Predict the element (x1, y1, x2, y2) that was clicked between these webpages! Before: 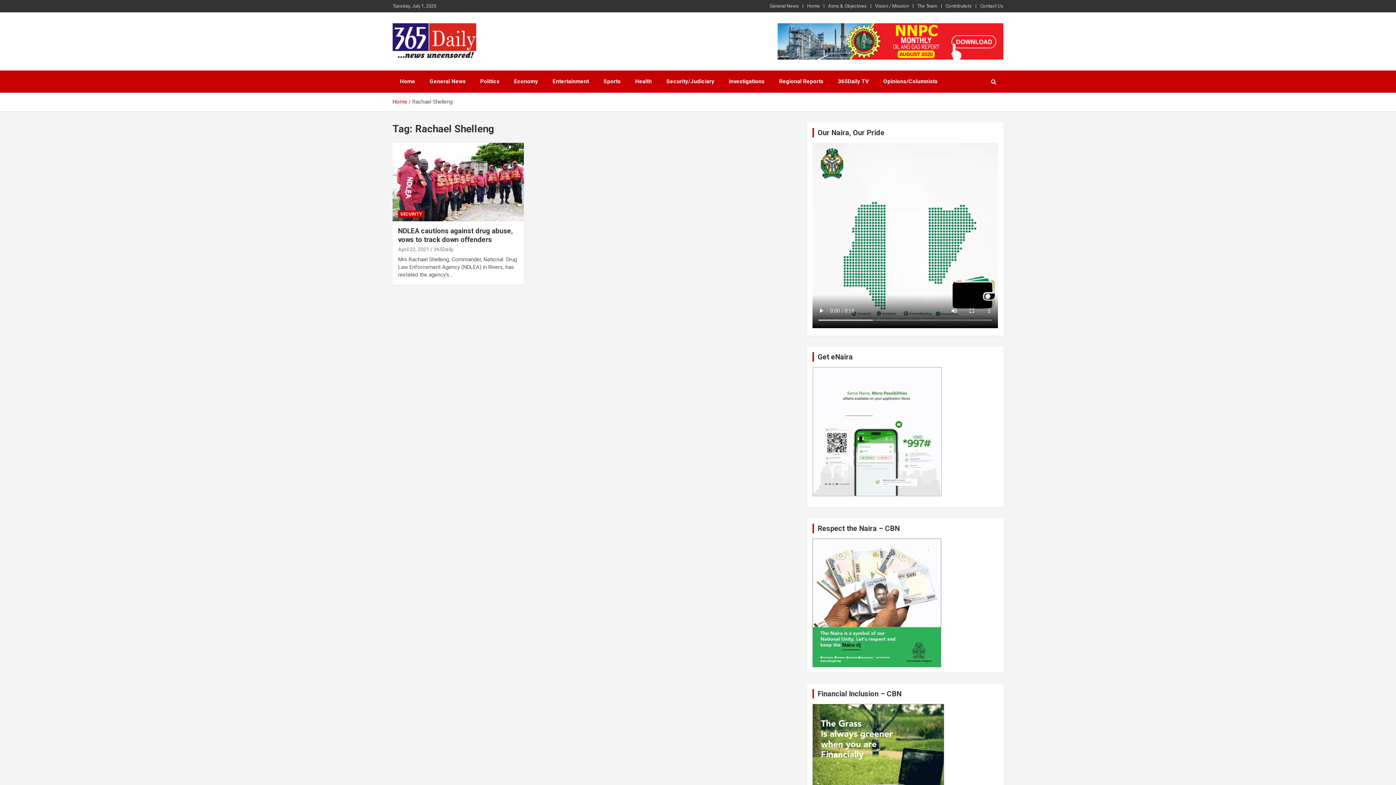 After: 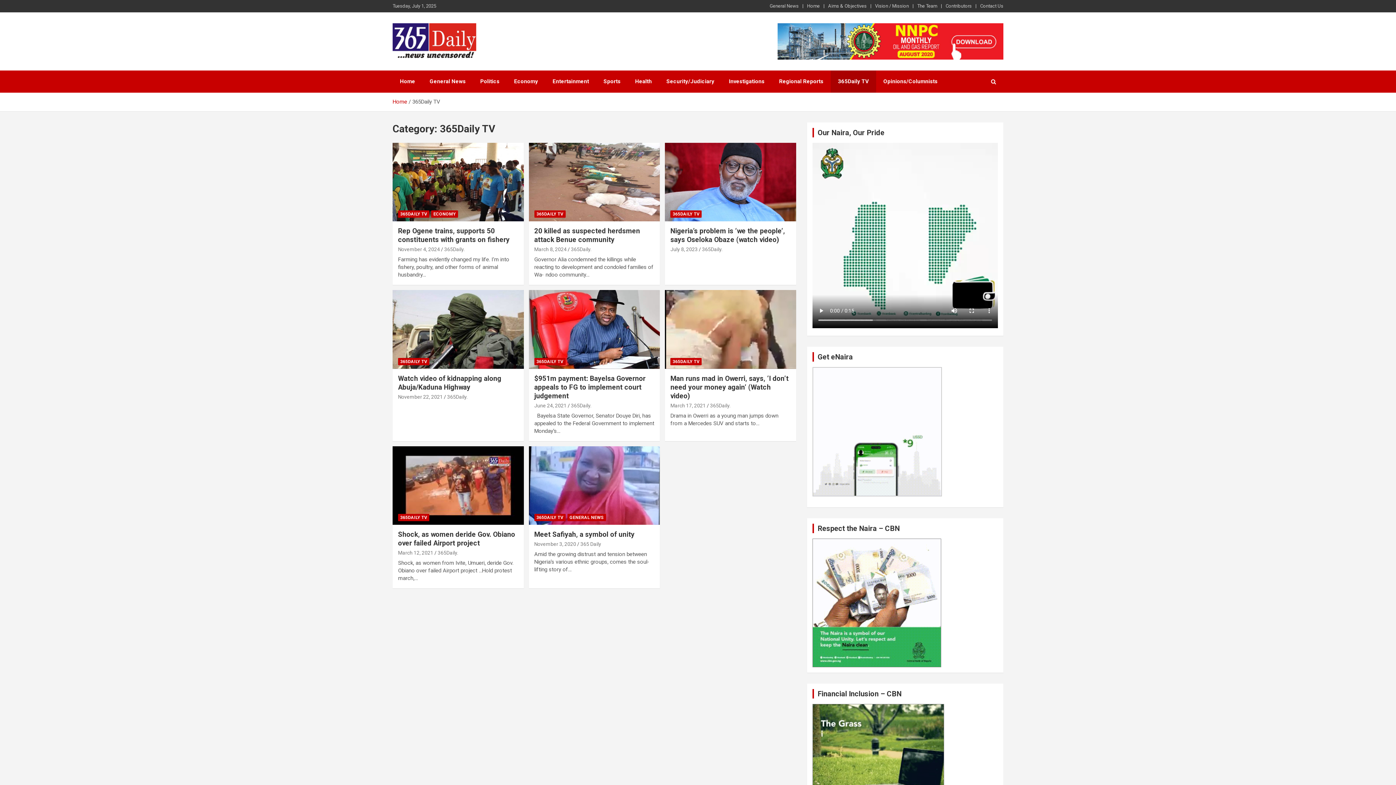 Action: bbox: (830, 70, 876, 92) label: 365Daily TV